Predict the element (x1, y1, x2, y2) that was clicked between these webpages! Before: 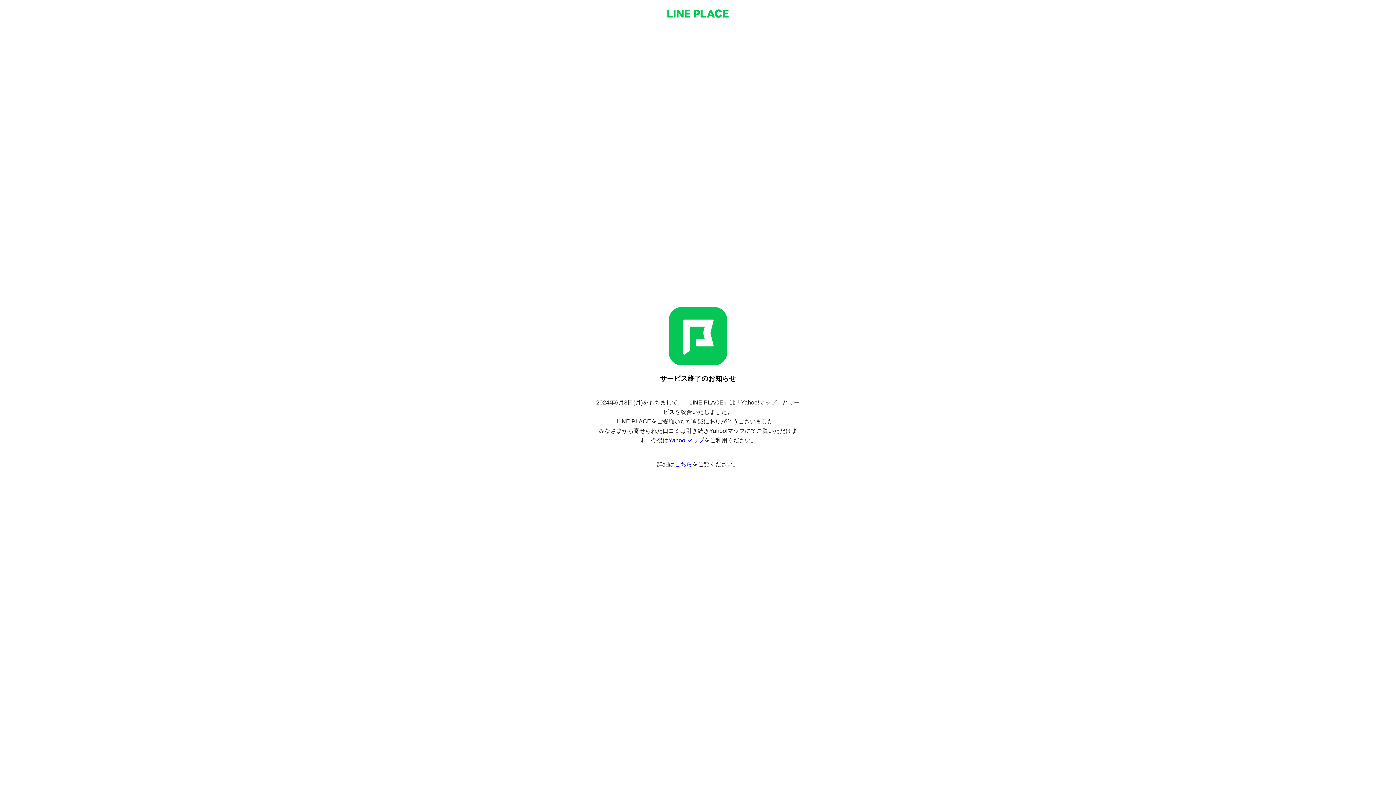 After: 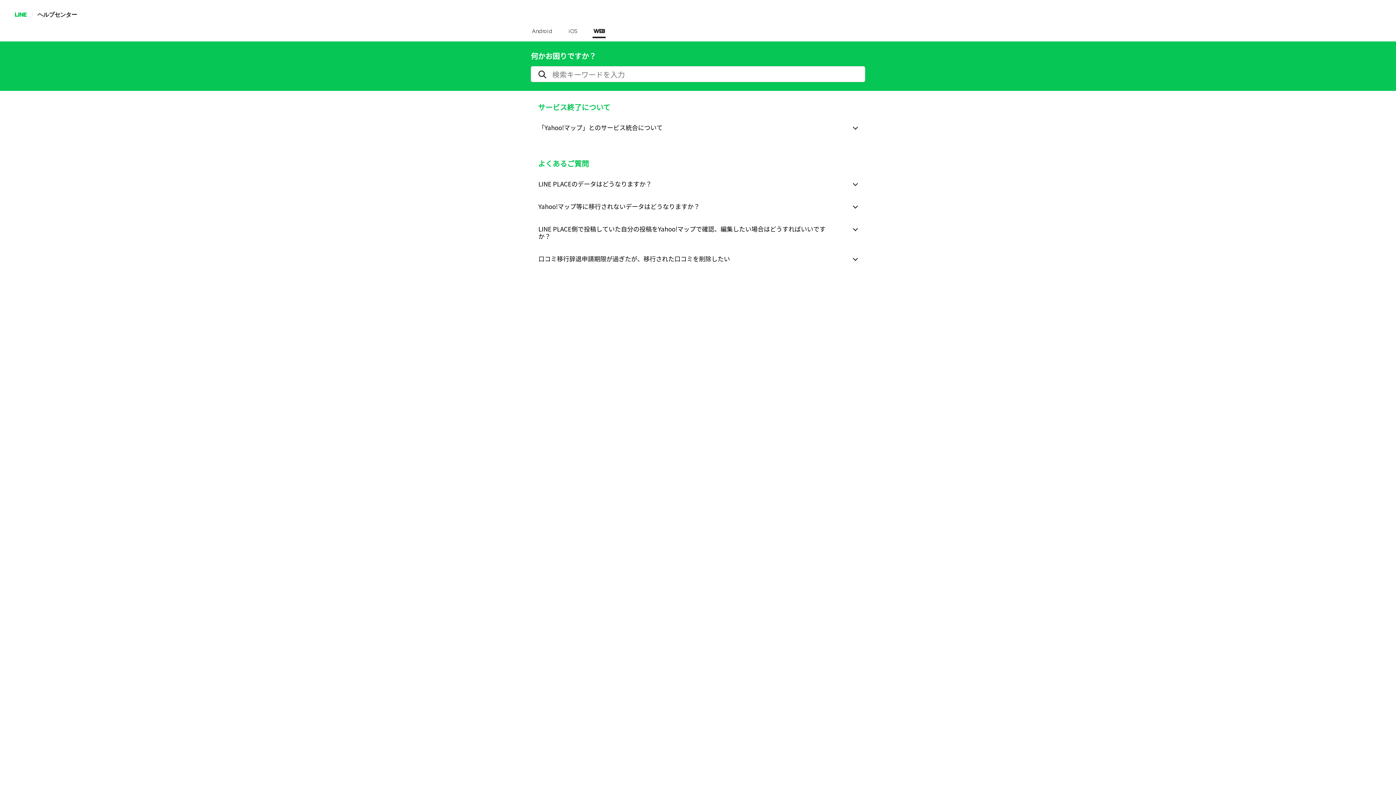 Action: label: こちら bbox: (674, 461, 692, 467)